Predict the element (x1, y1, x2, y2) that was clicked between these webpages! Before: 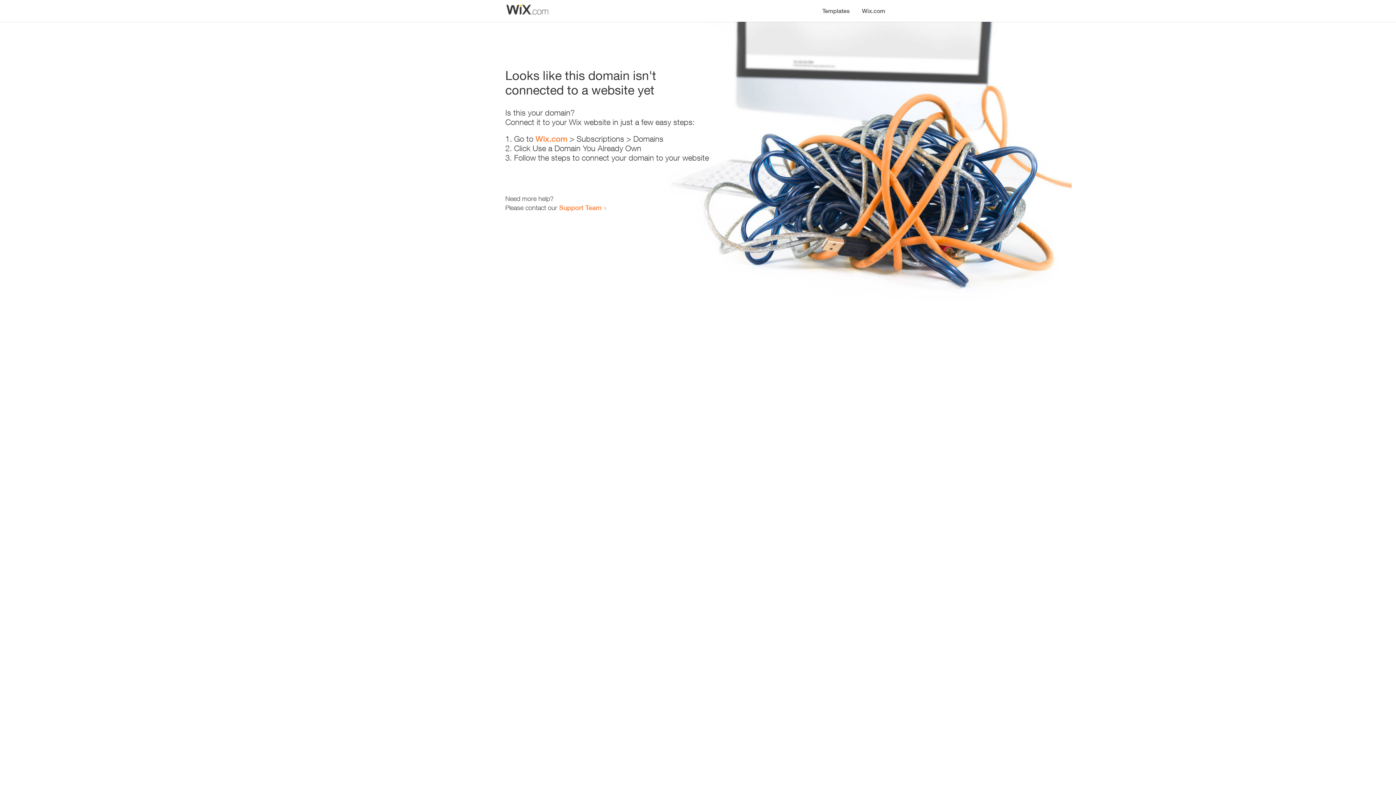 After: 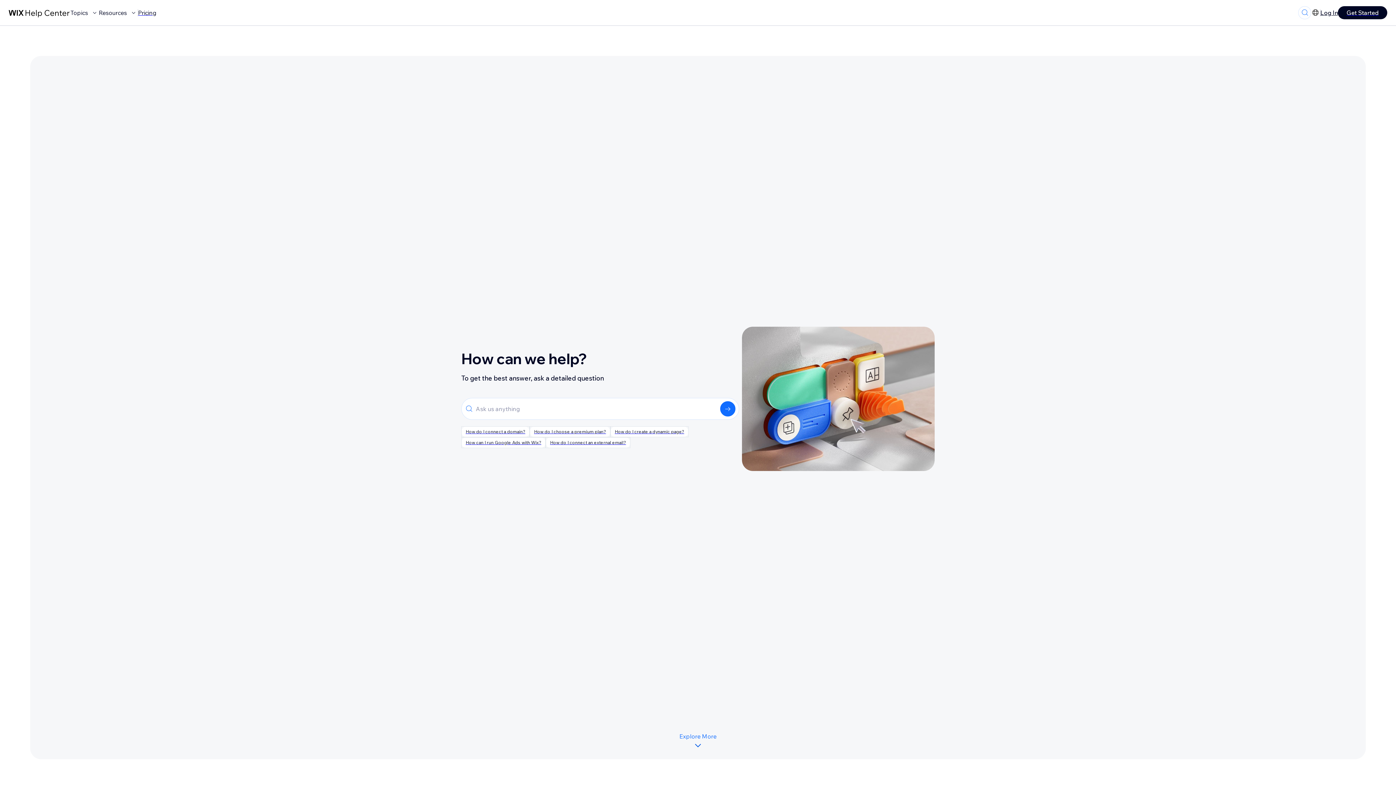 Action: label: Support Team bbox: (559, 203, 601, 211)